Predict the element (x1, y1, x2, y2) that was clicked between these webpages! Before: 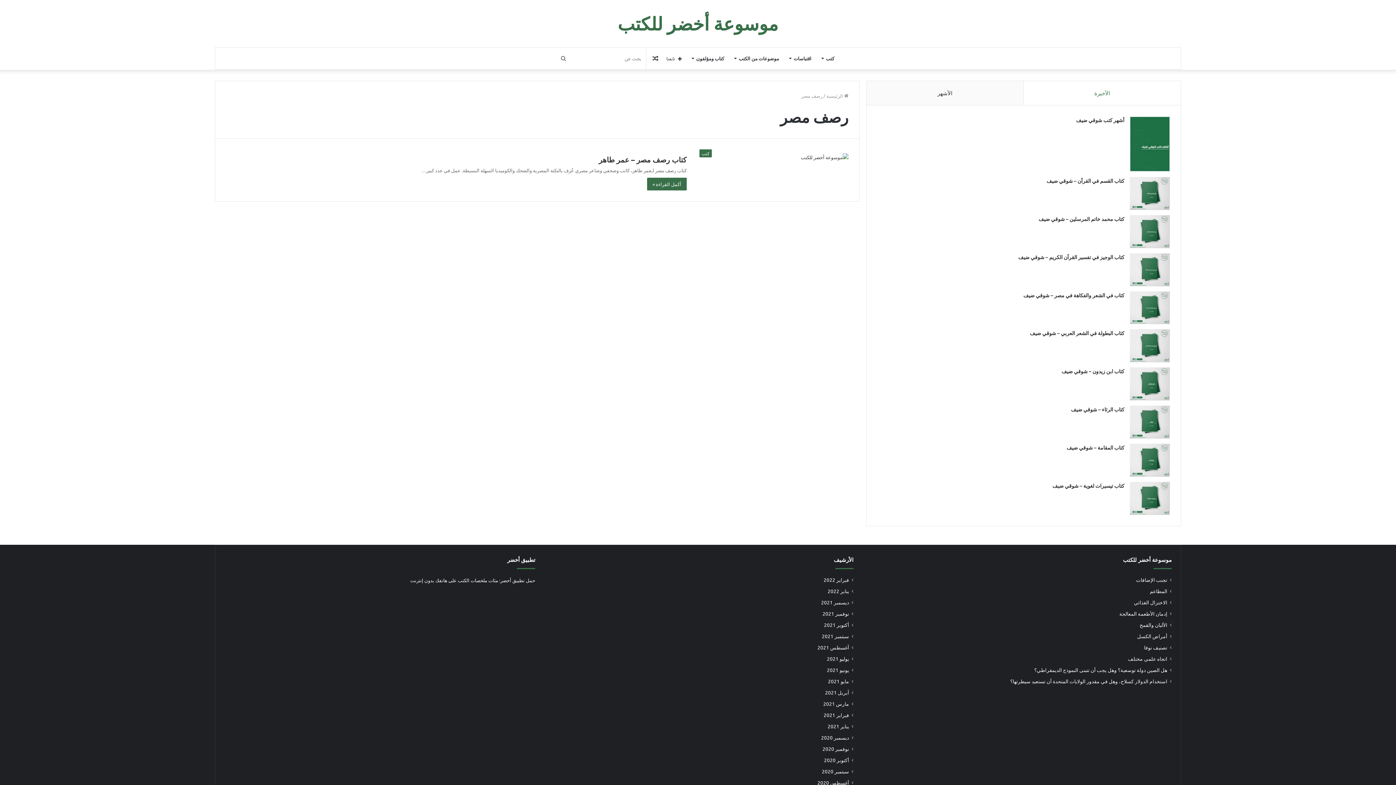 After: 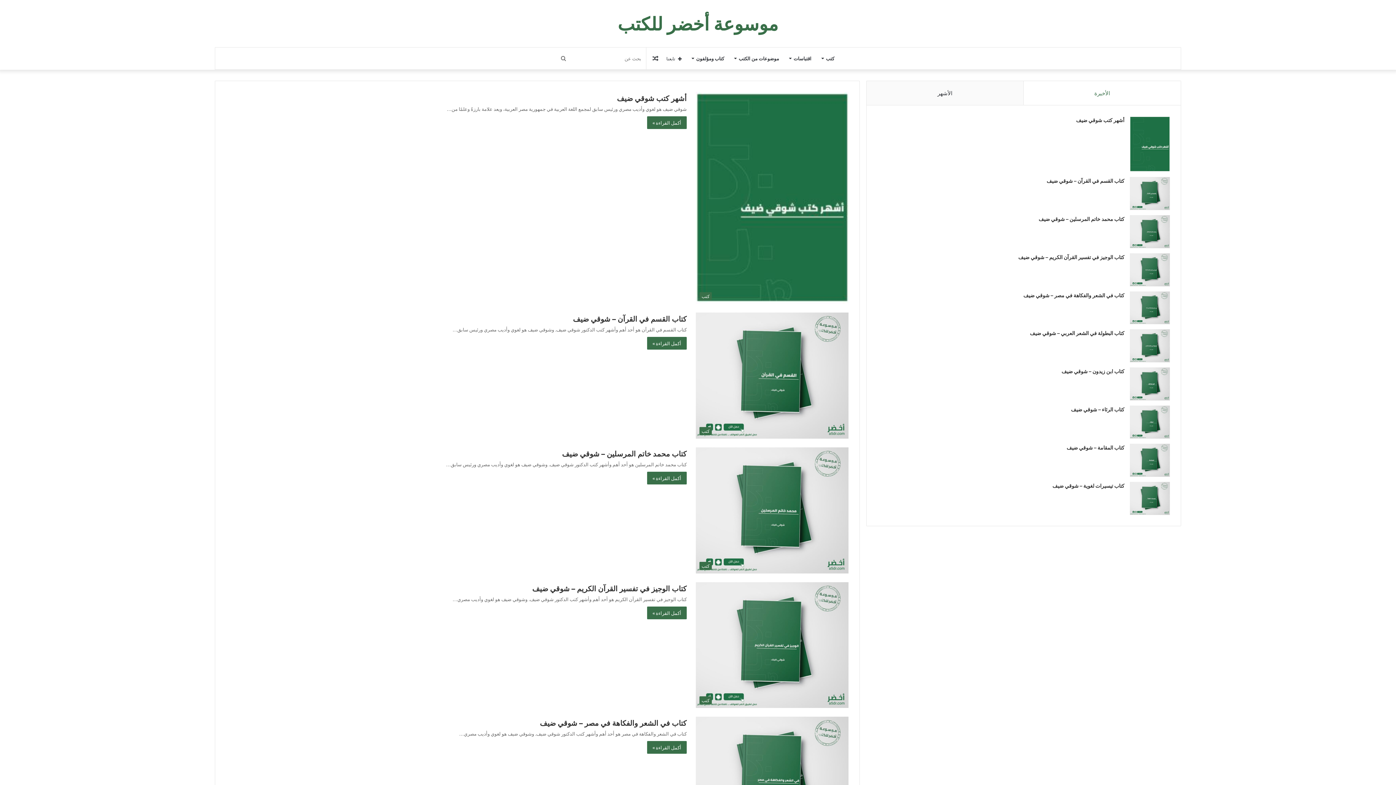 Action: bbox: (823, 711, 849, 719) label: فبراير 2021